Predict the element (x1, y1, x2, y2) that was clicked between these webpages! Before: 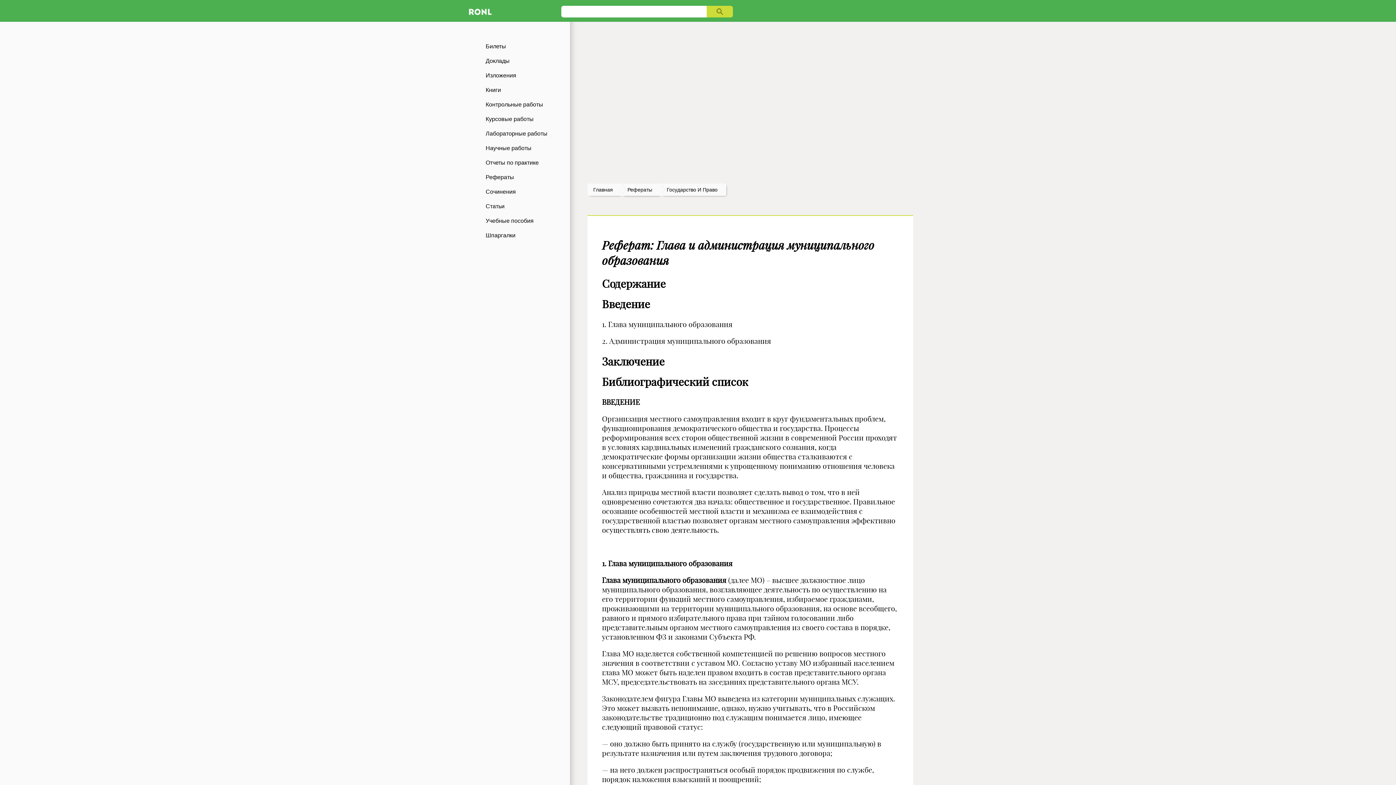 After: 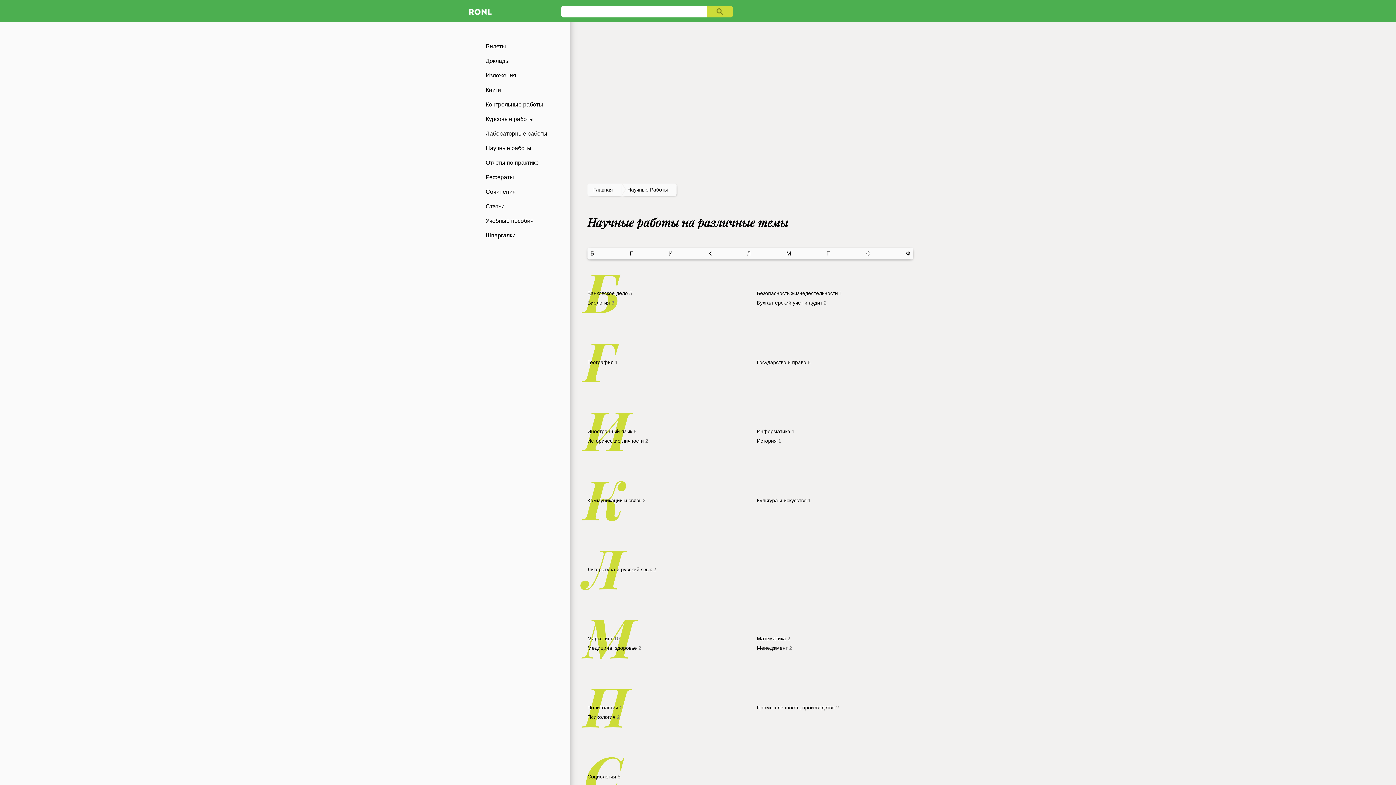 Action: bbox: (465, 141, 570, 155) label: Научные работы